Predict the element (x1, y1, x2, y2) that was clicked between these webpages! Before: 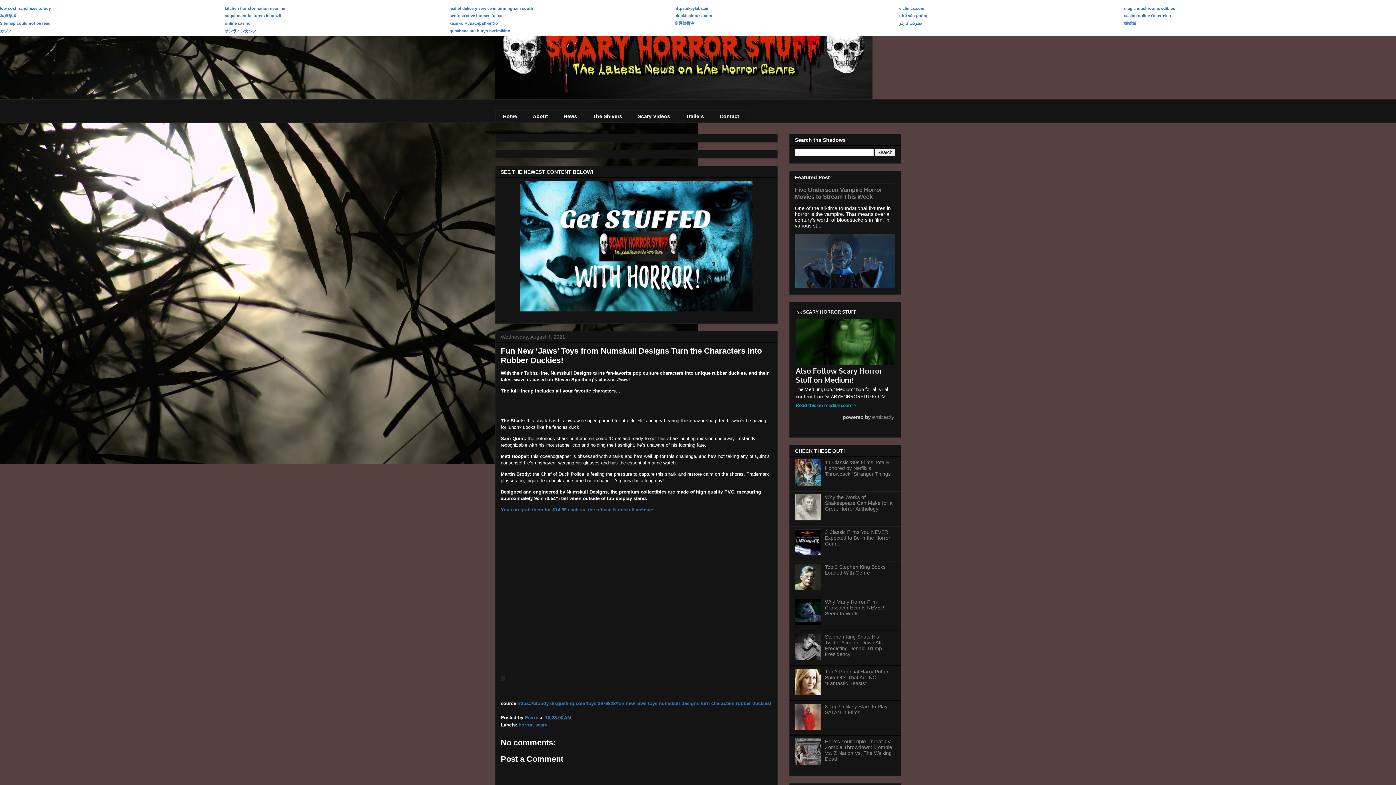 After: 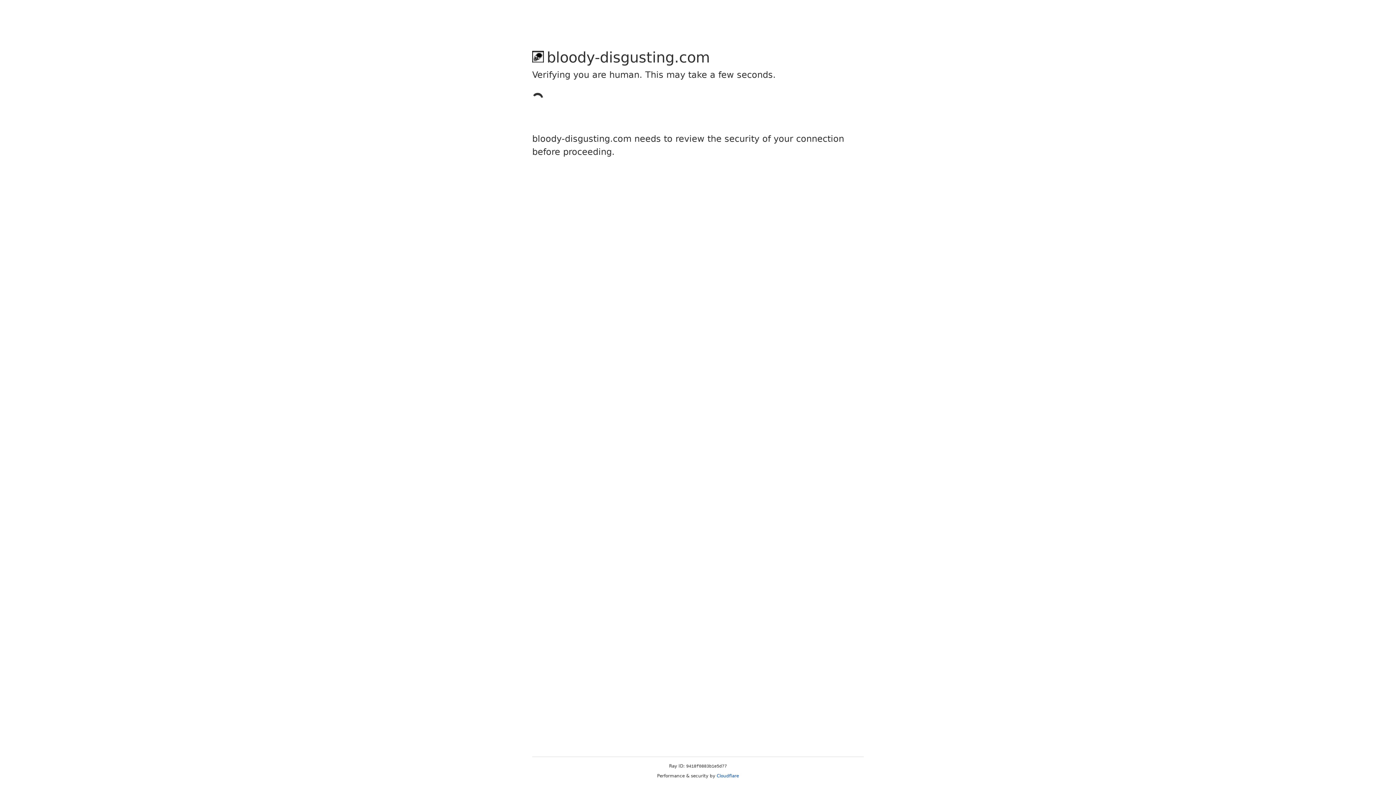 Action: bbox: (517, 701, 771, 706) label: https://bloody-disgusting.com/toys/3676828/fun-new-jaws-toys-numskull-designs-turn-characters-rubber-duckies/